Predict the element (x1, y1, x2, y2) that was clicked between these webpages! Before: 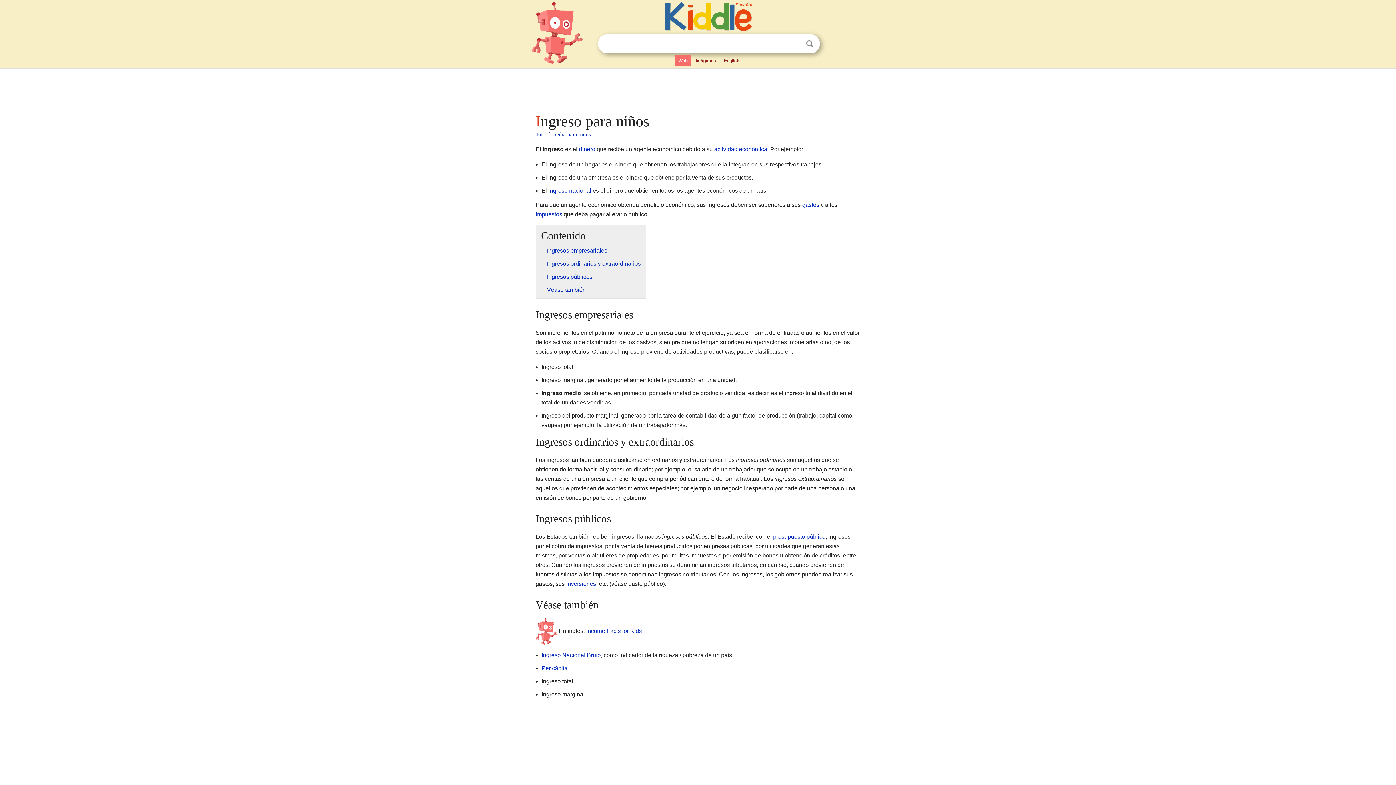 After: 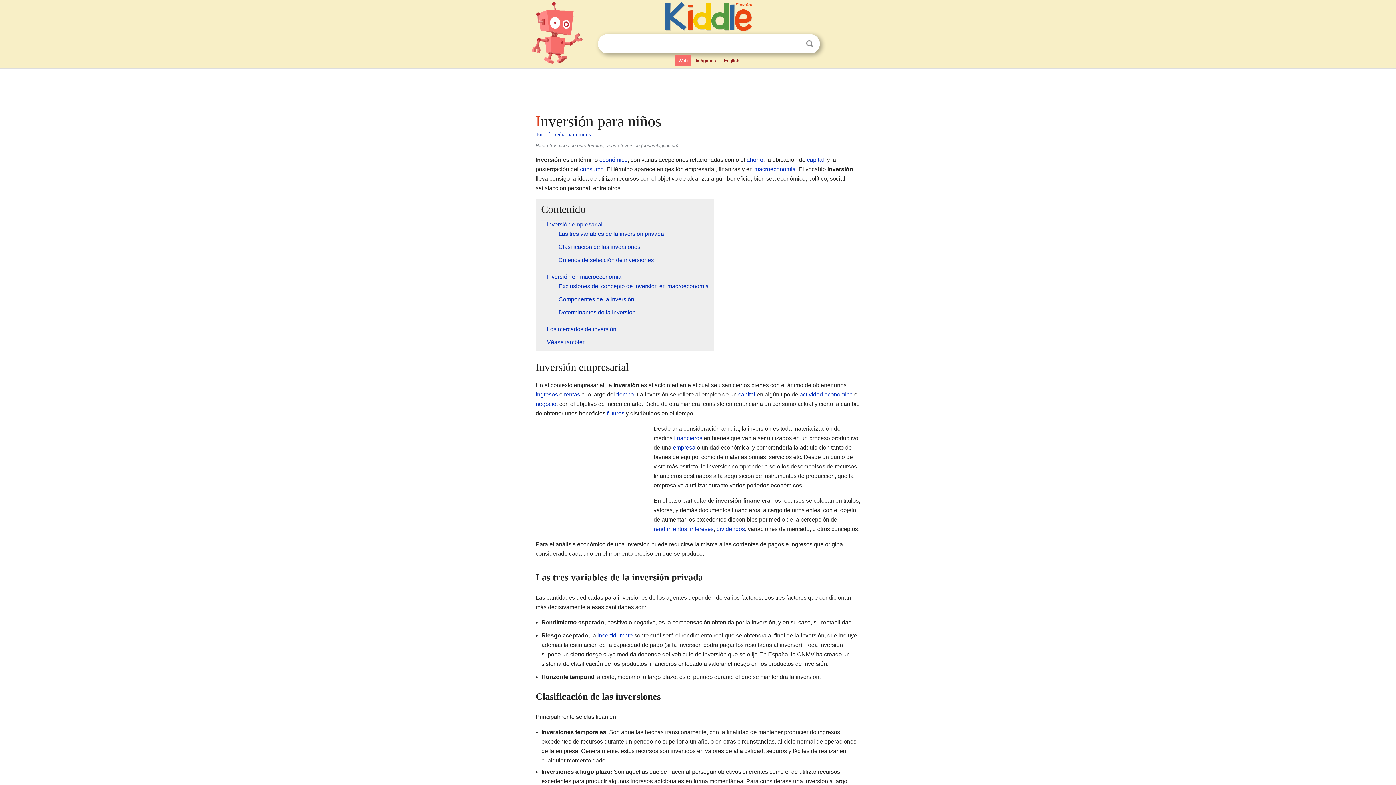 Action: label: inversiones bbox: (566, 581, 596, 587)